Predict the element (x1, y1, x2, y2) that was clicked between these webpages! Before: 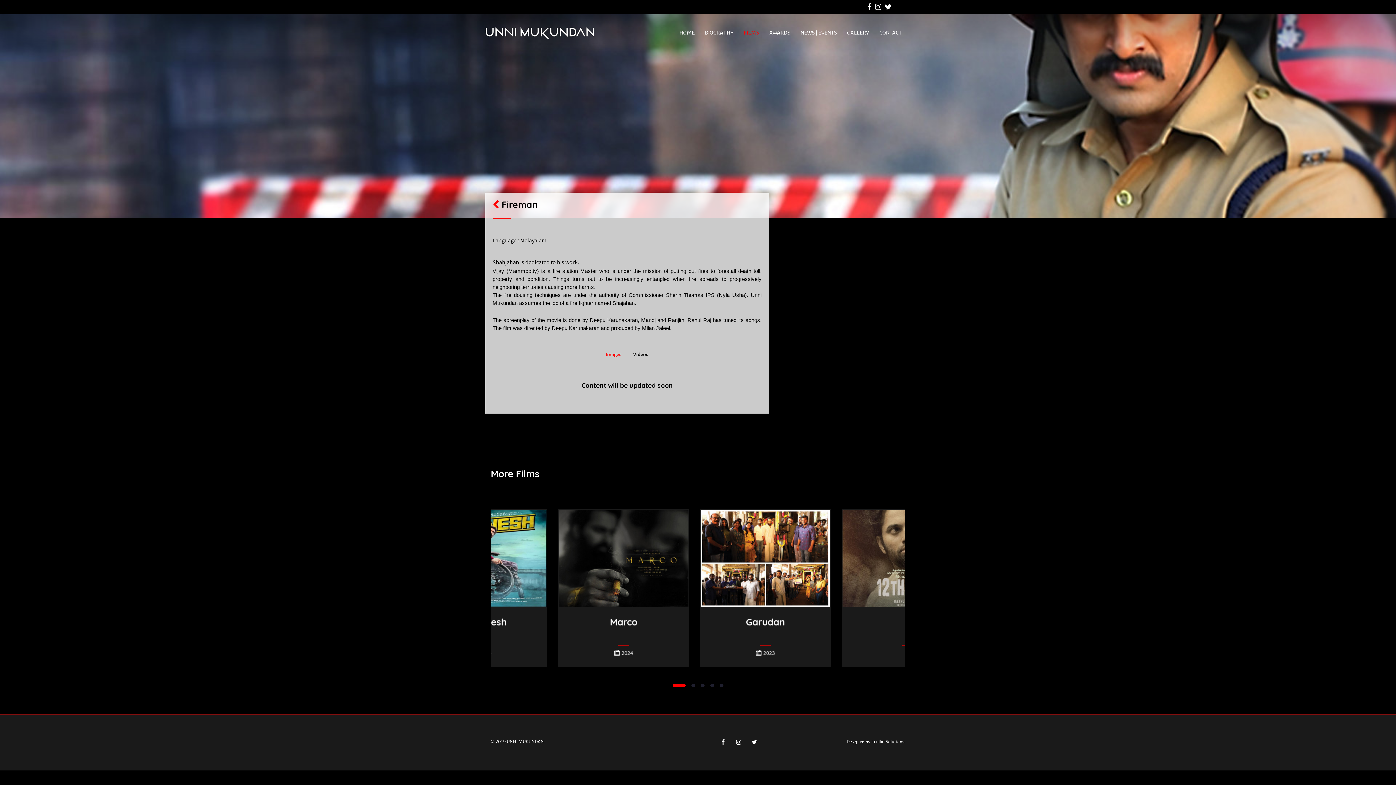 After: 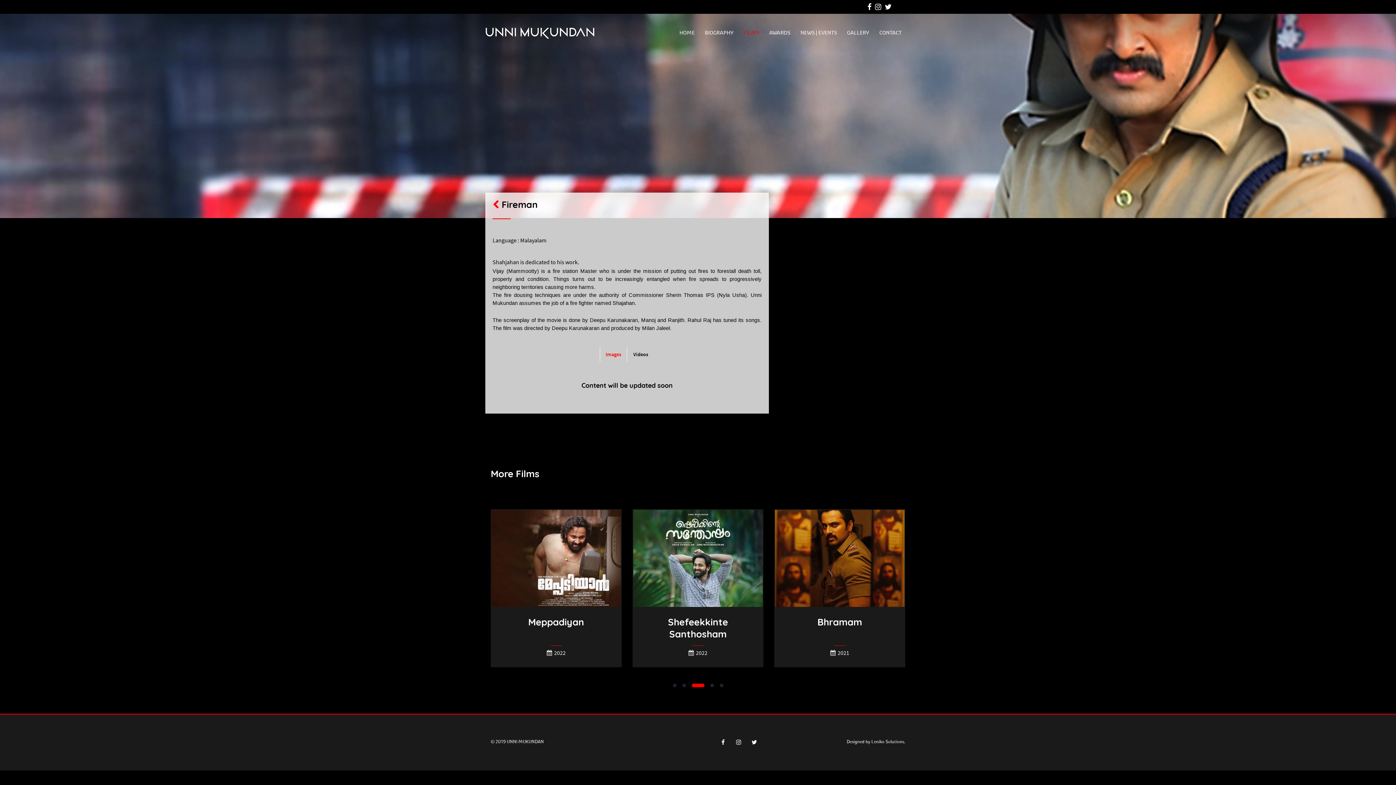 Action: label: Images bbox: (600, 347, 627, 362)